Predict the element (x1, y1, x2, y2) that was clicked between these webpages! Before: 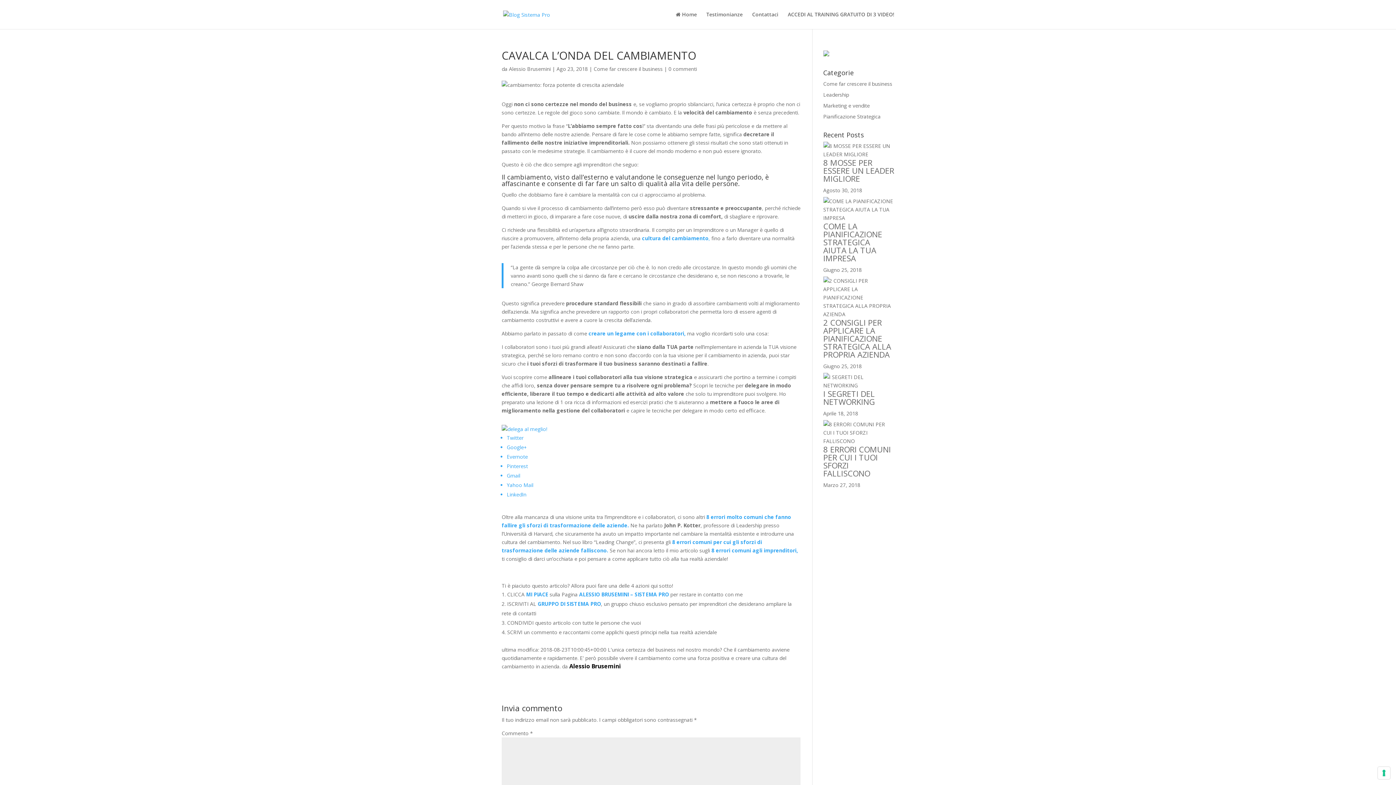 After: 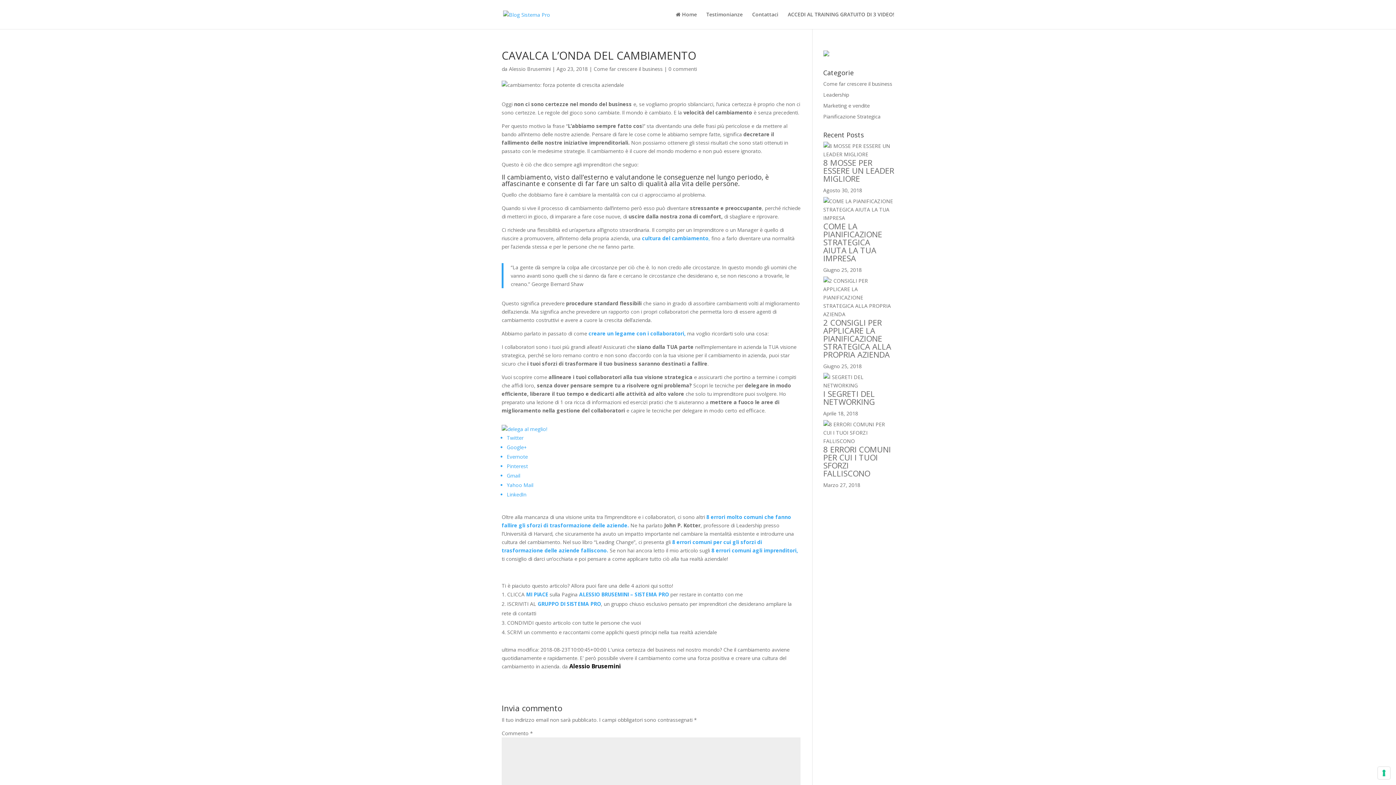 Action: bbox: (501, 425, 800, 508) label: Twitter
Google+
Evernote
Pinterest
Gmail
Yahoo Mail
LinkedIn